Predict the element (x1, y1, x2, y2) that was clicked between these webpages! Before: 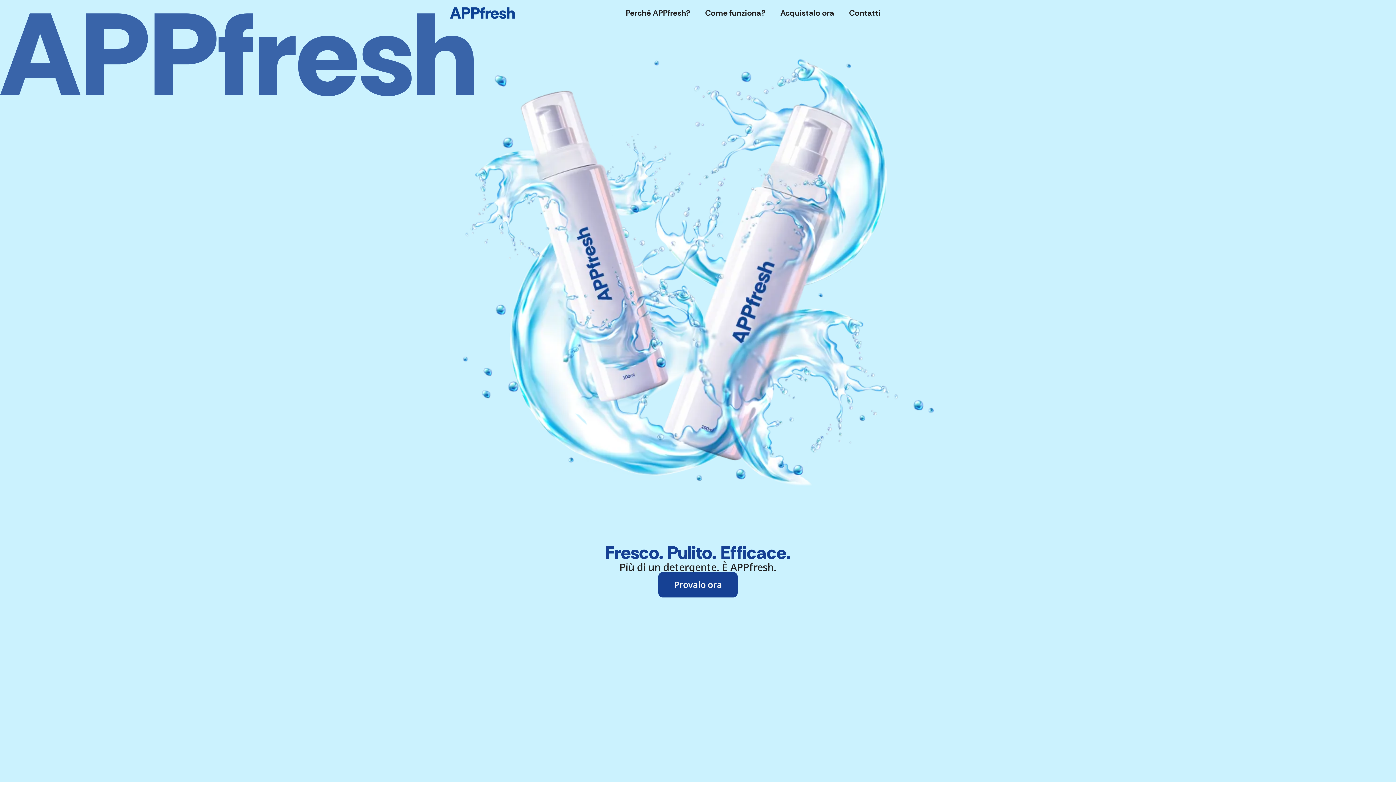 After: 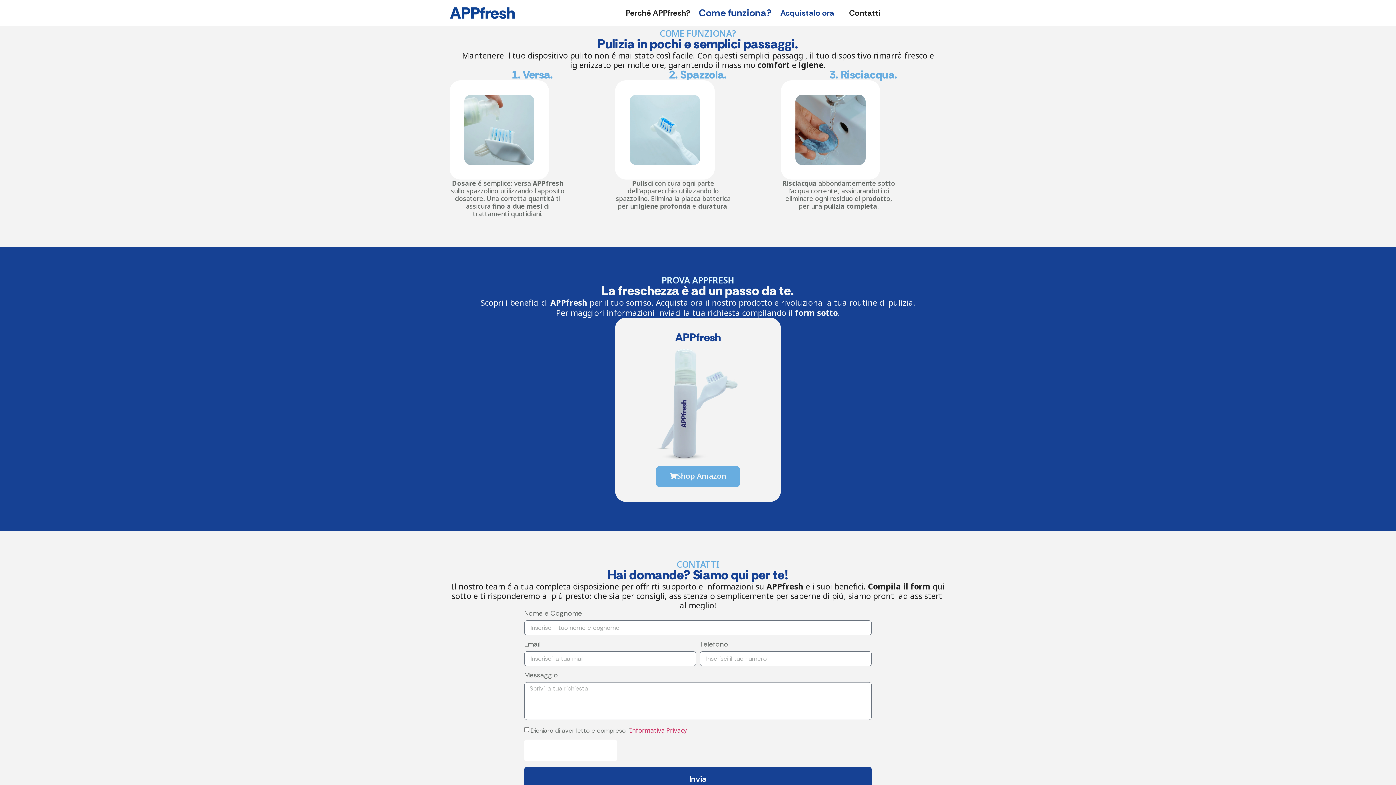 Action: label: Come funziona? bbox: (697, 4, 773, 21)